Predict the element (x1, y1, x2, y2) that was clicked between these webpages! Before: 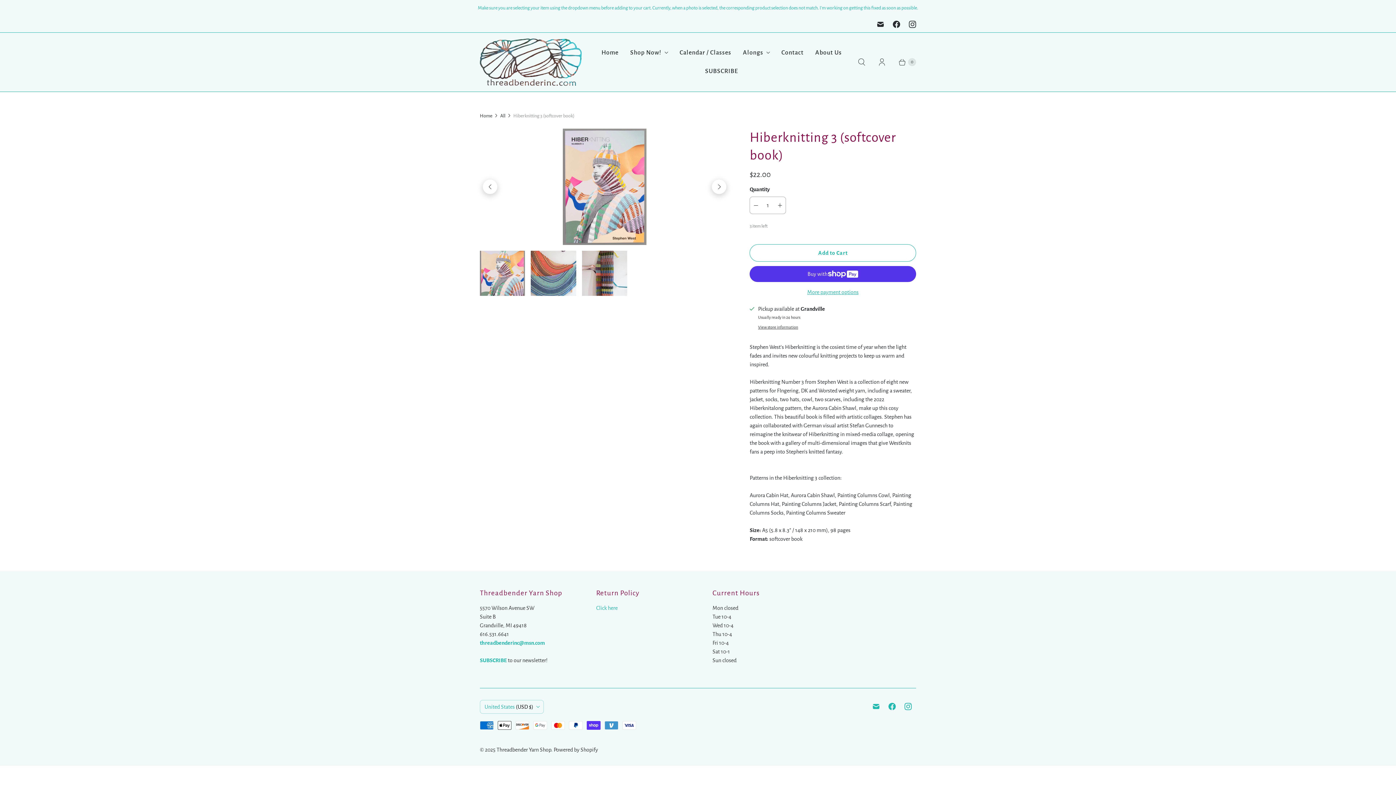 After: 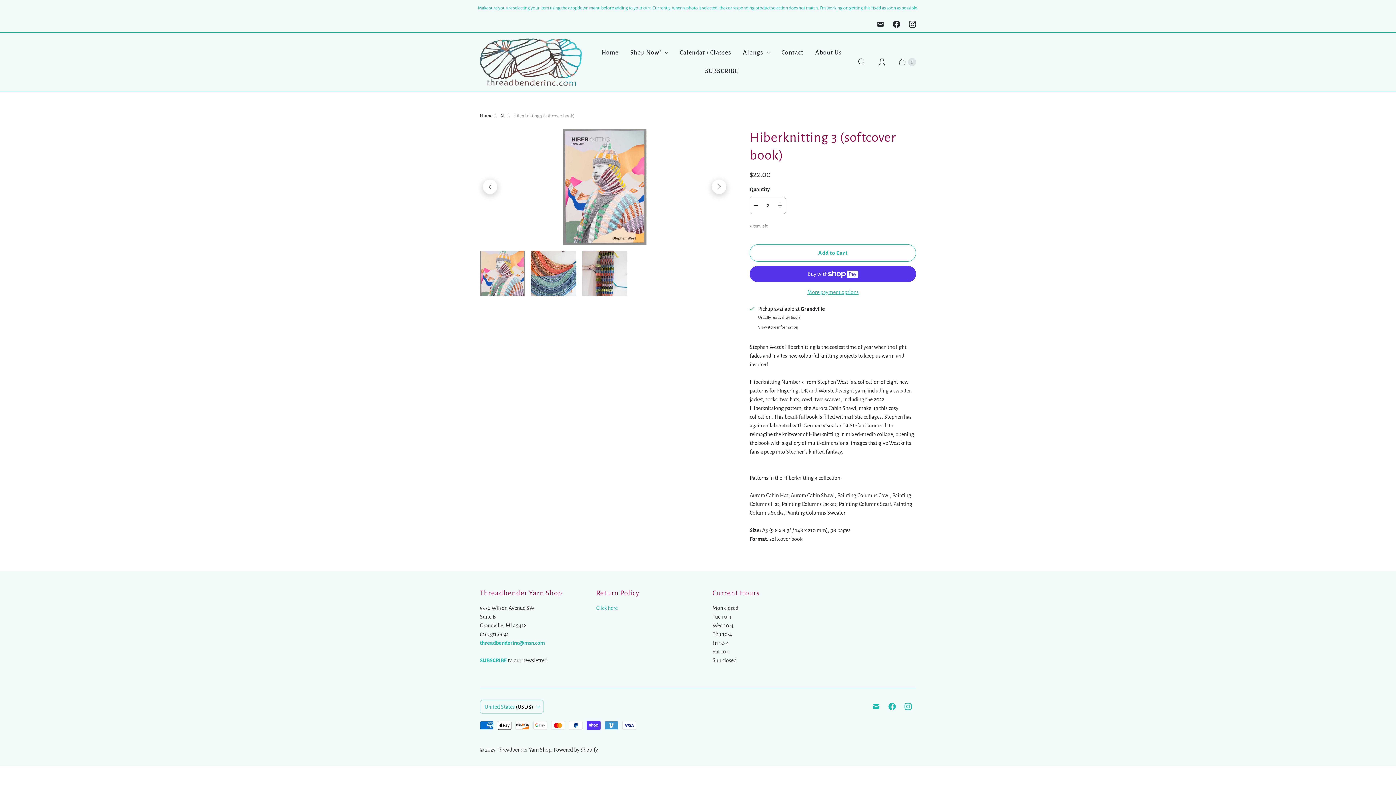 Action: label: Increase quantity bbox: (774, 196, 785, 213)